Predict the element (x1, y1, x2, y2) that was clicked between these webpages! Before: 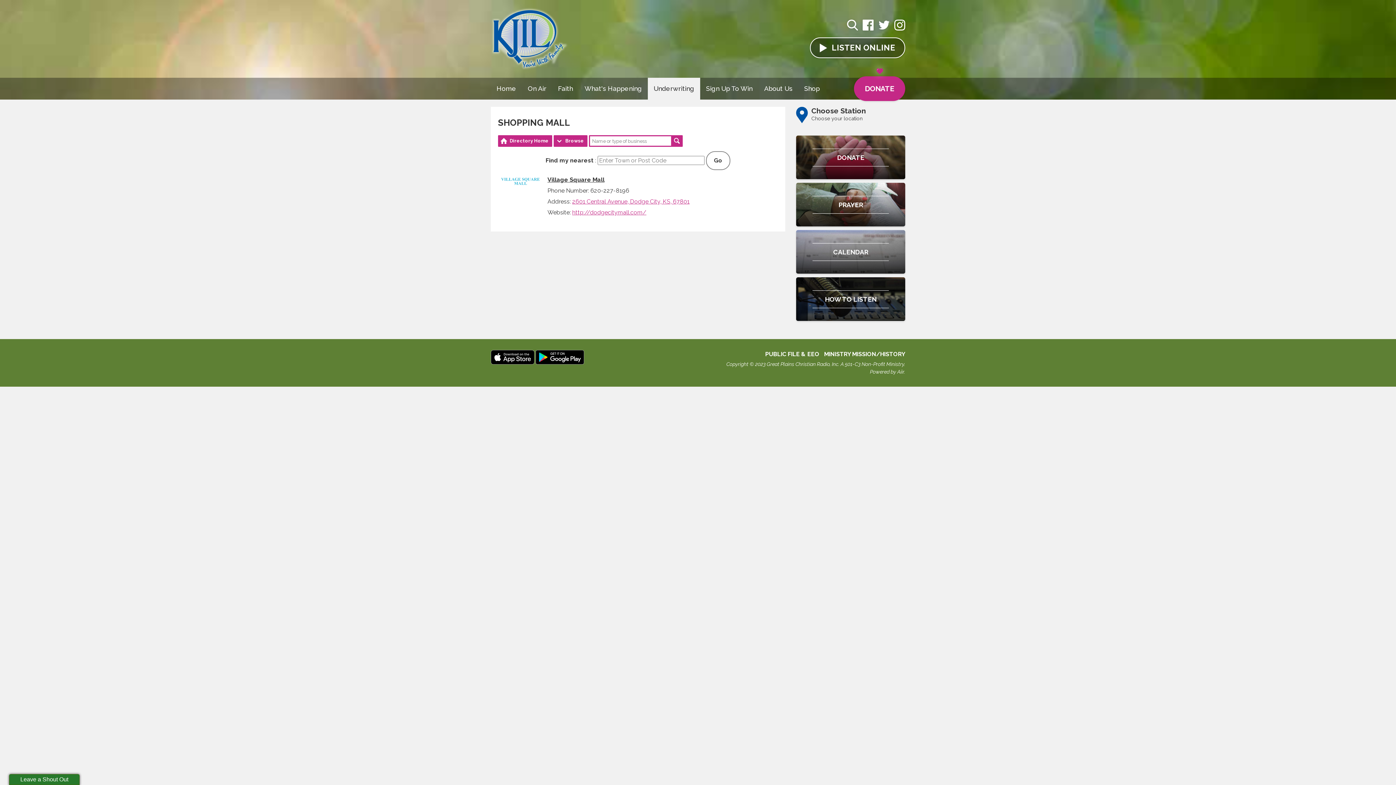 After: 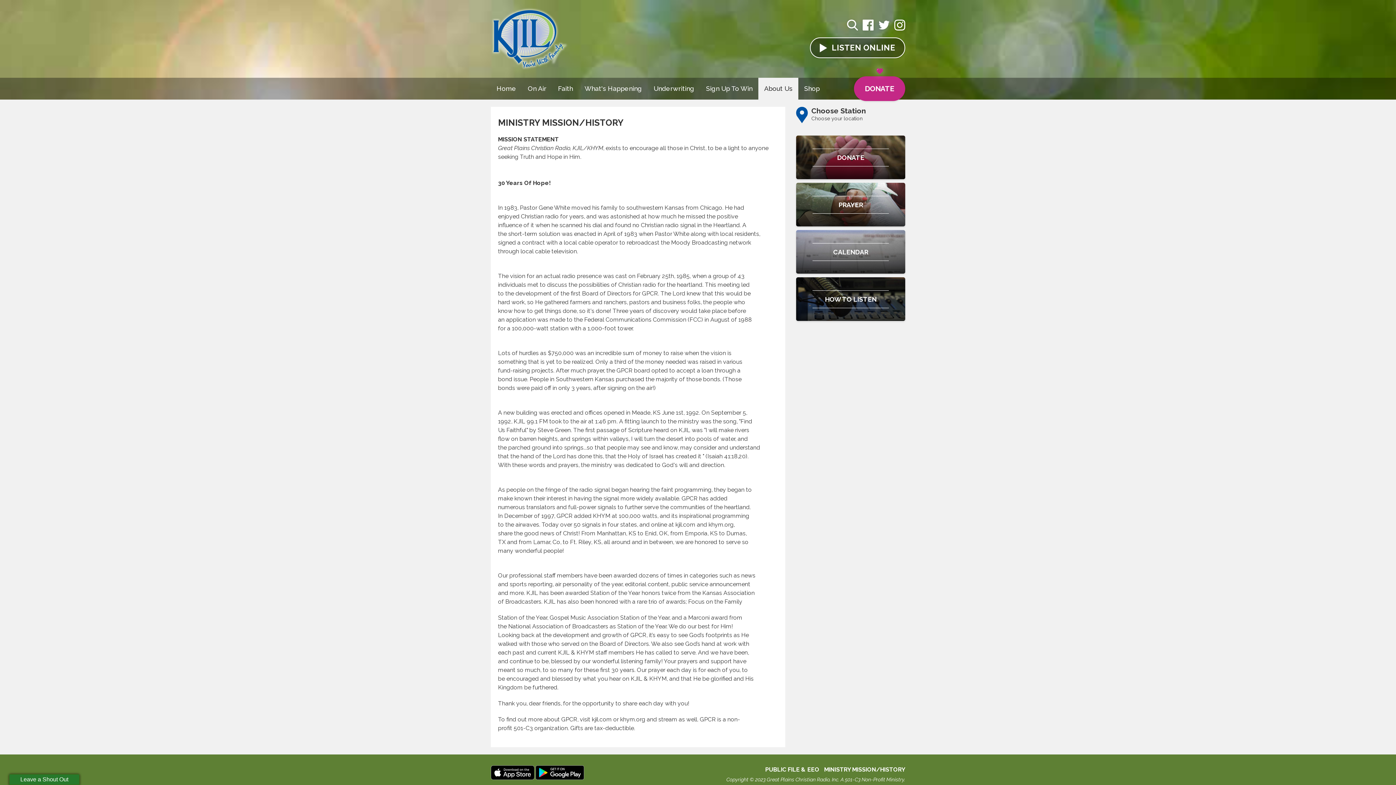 Action: bbox: (758, 77, 798, 99) label: About Us